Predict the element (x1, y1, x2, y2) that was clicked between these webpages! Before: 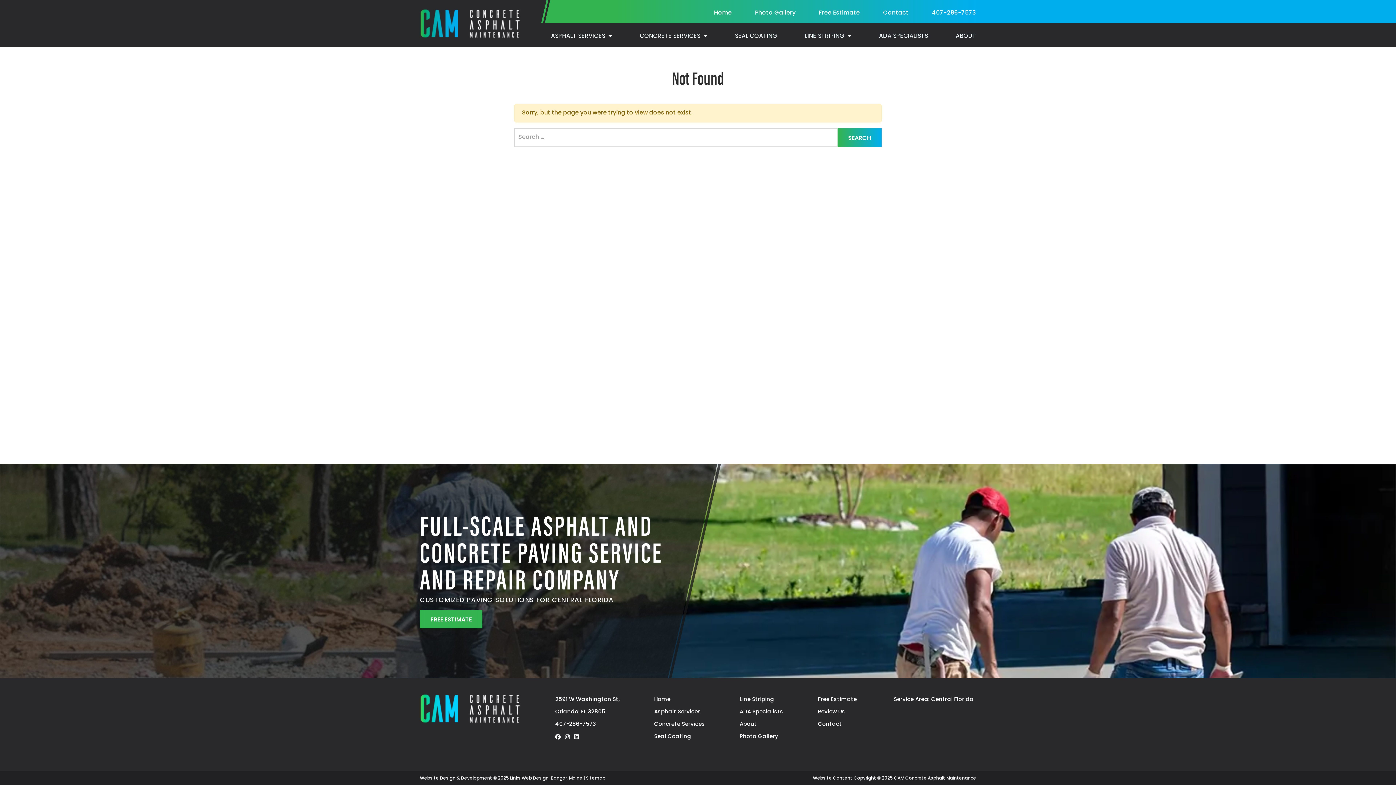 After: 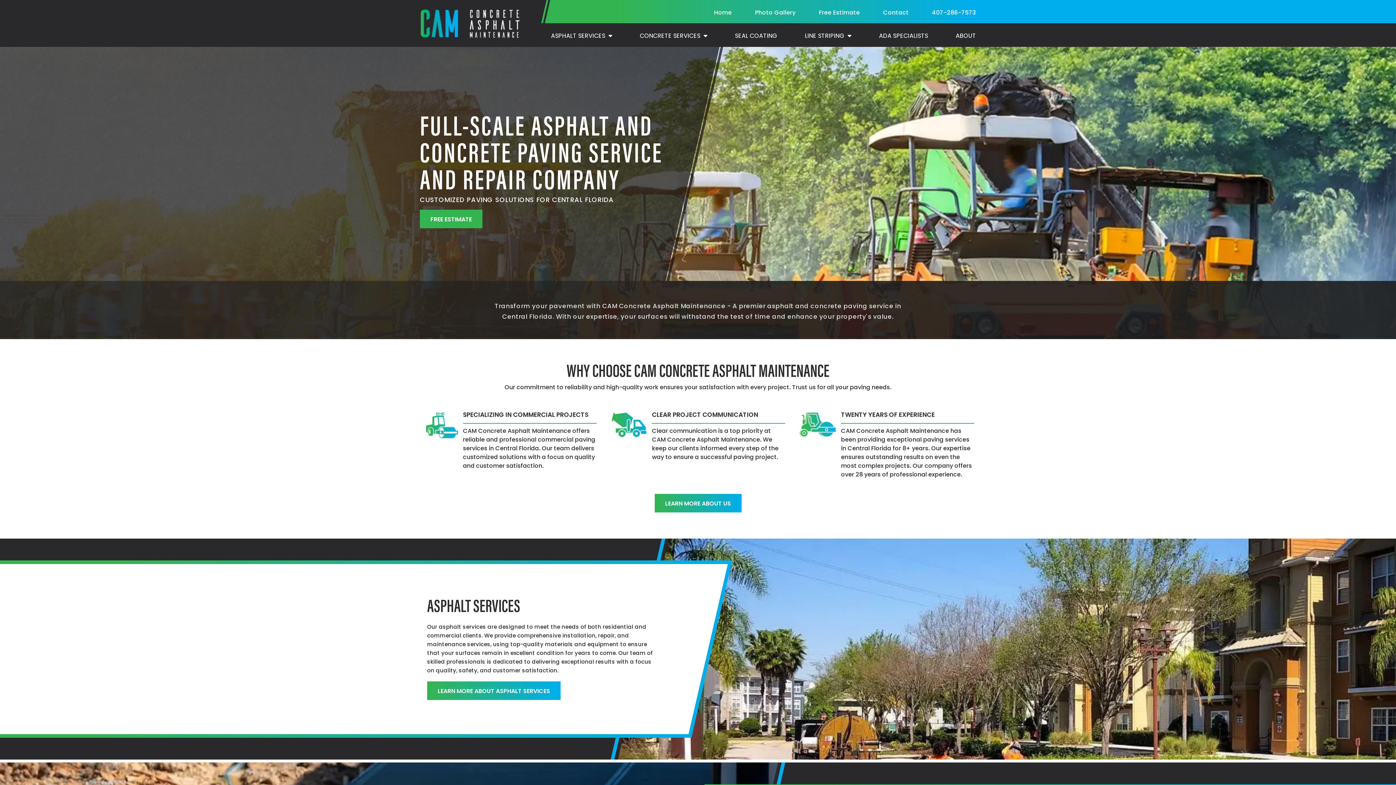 Action: label: Home bbox: (714, 8, 731, 17)